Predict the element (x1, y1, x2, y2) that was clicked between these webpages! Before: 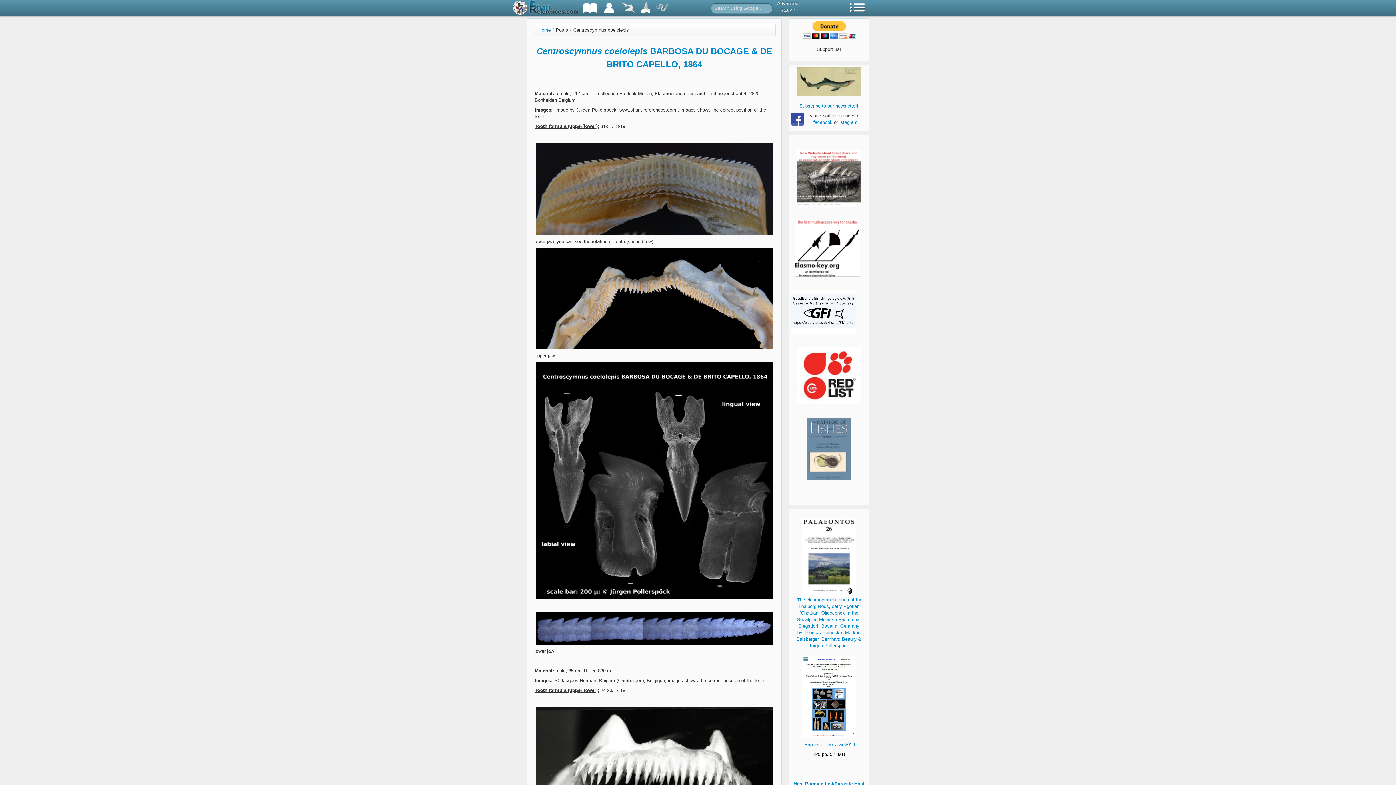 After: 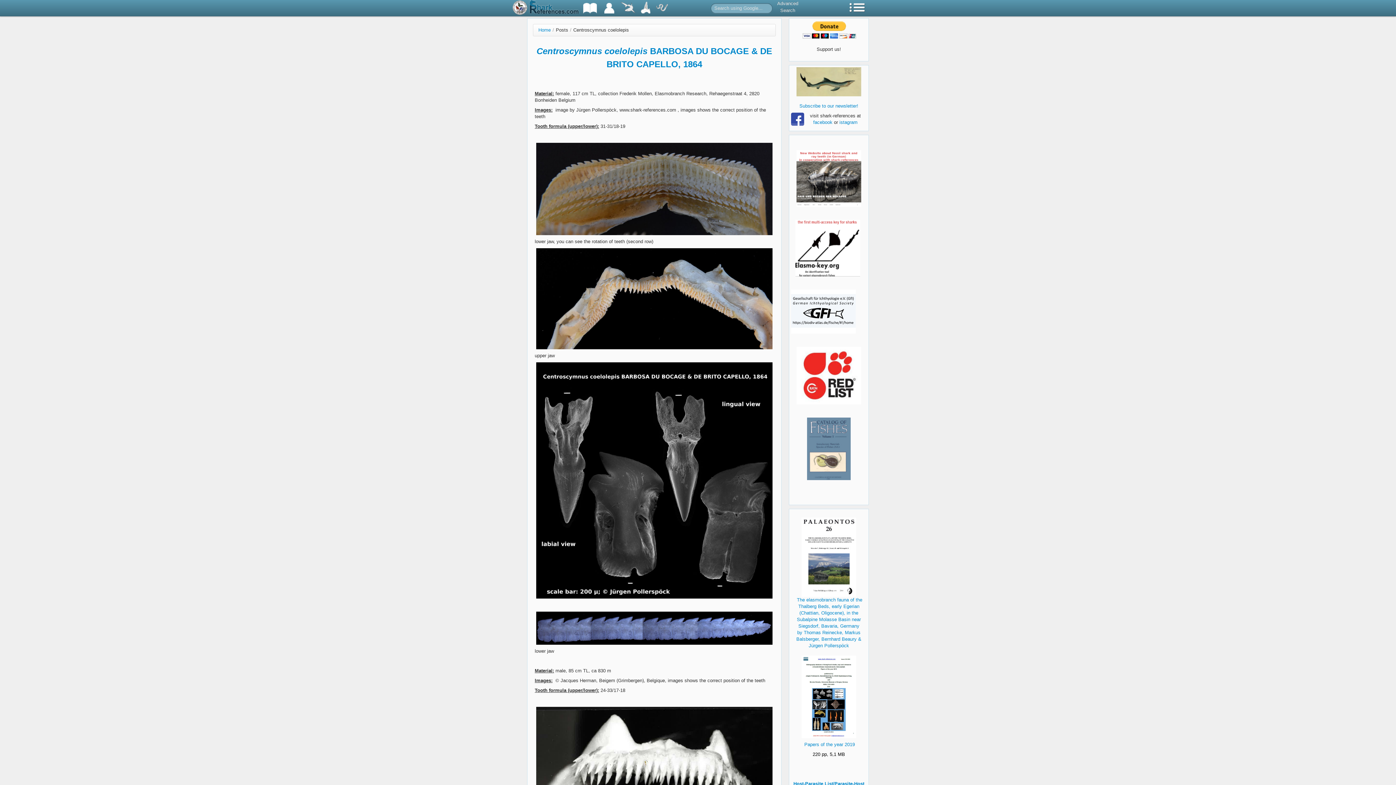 Action: bbox: (791, 417, 866, 480)